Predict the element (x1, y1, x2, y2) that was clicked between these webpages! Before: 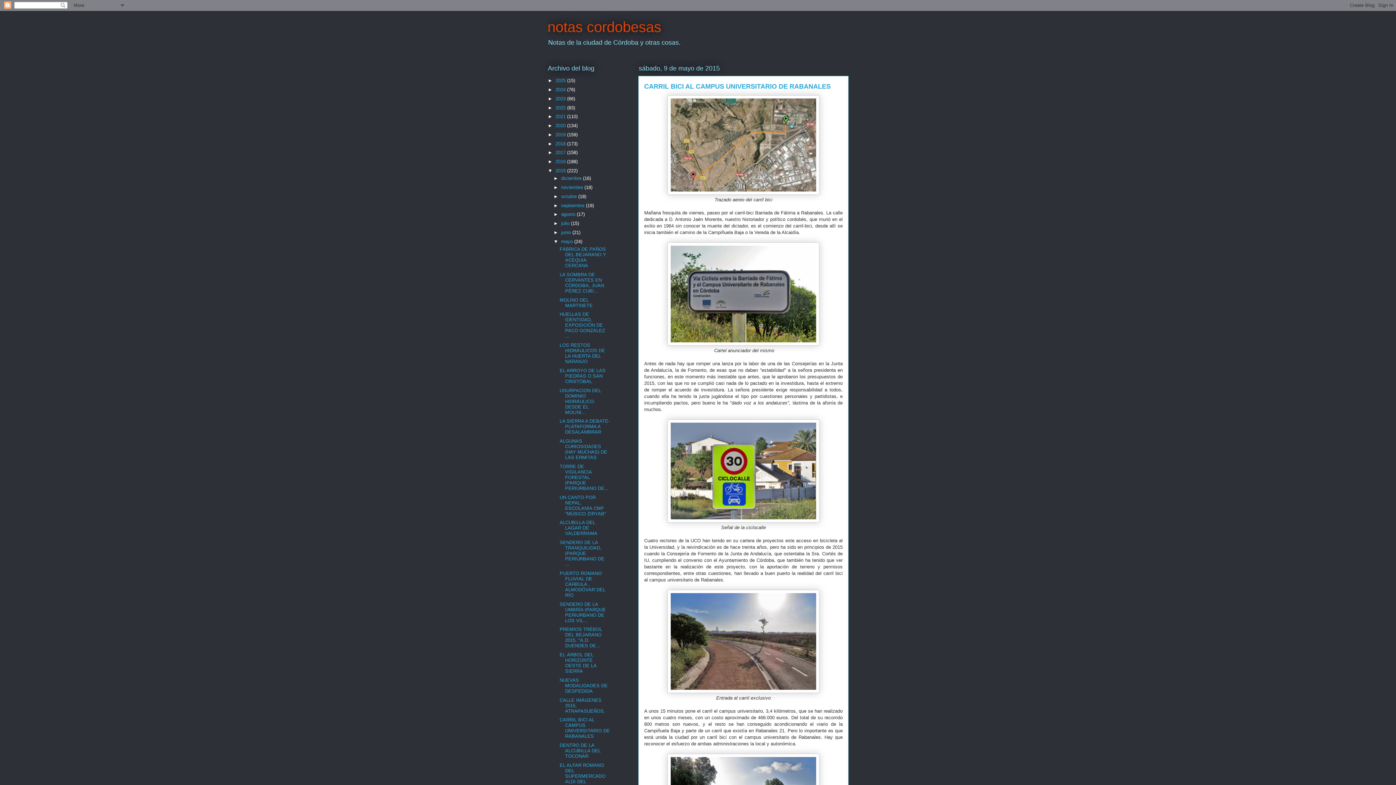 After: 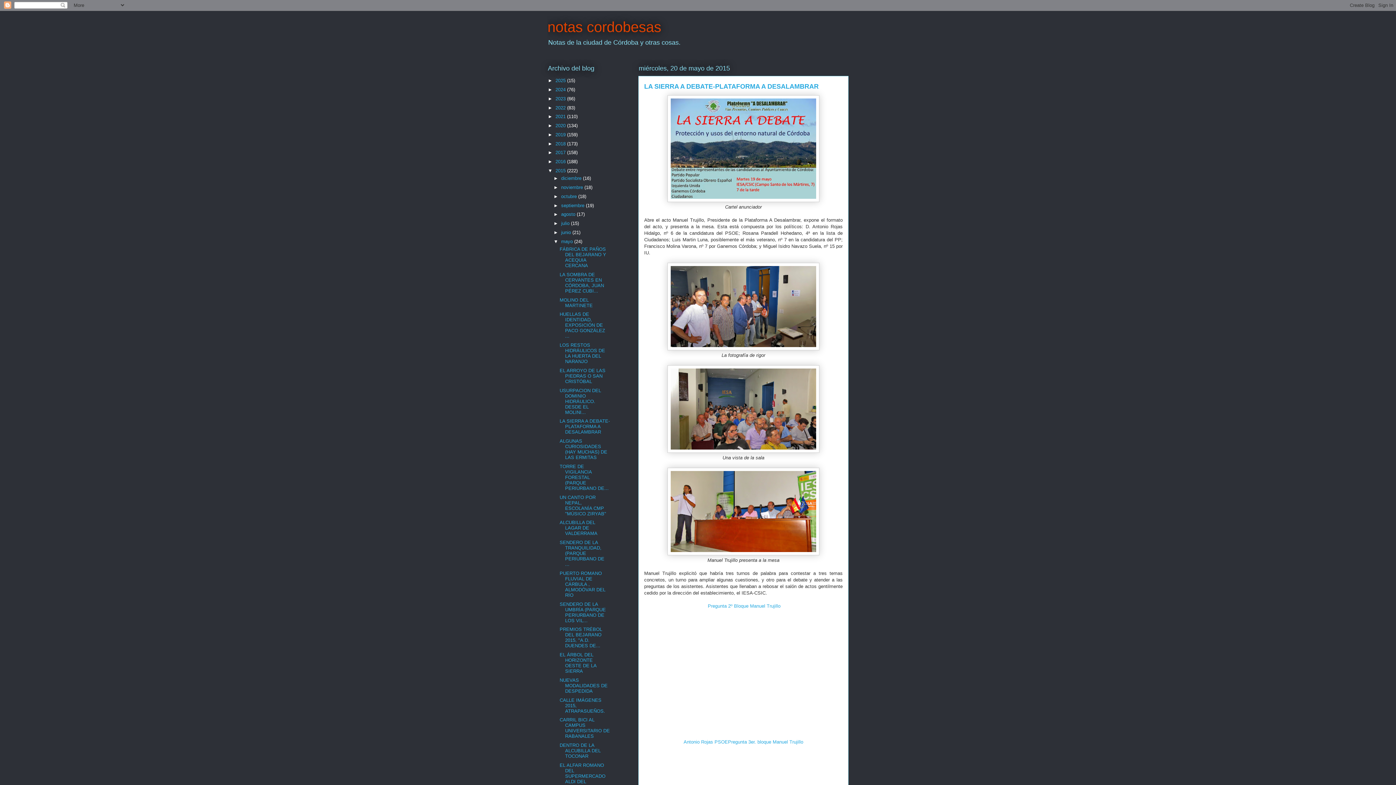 Action: bbox: (559, 418, 609, 435) label: LA SIERRA A DEBATE-PLATAFORMA A DESALAMBRAR